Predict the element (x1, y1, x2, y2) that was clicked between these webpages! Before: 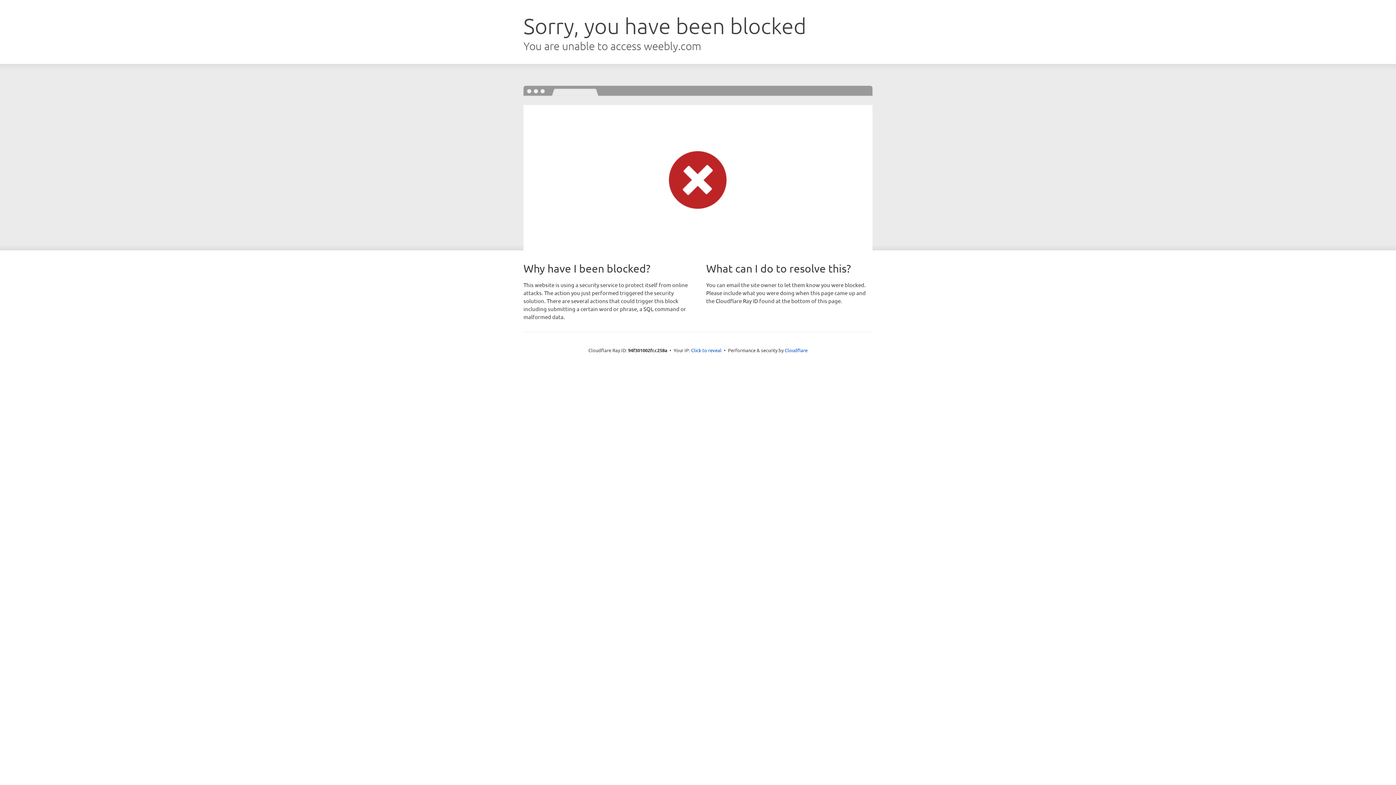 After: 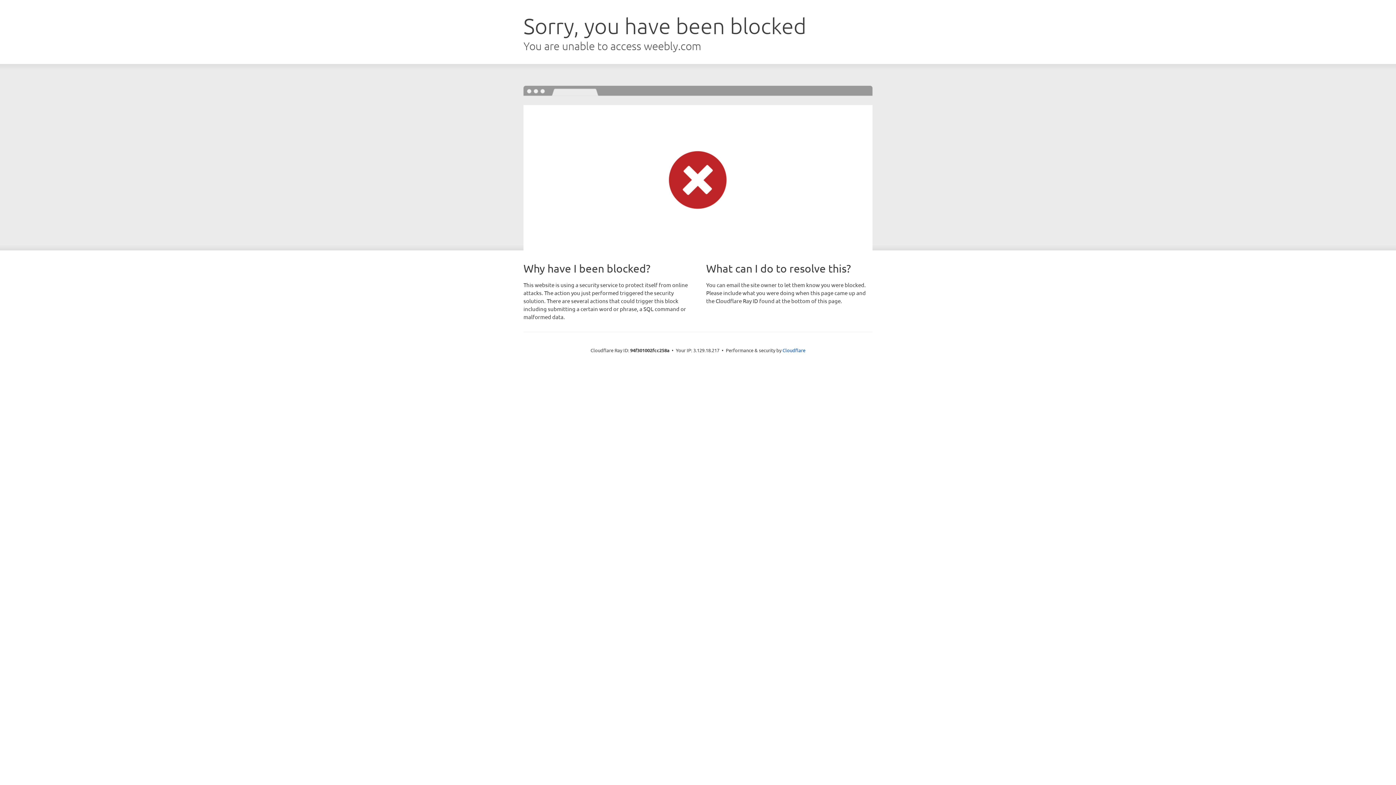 Action: label: Click to reveal bbox: (691, 346, 721, 353)